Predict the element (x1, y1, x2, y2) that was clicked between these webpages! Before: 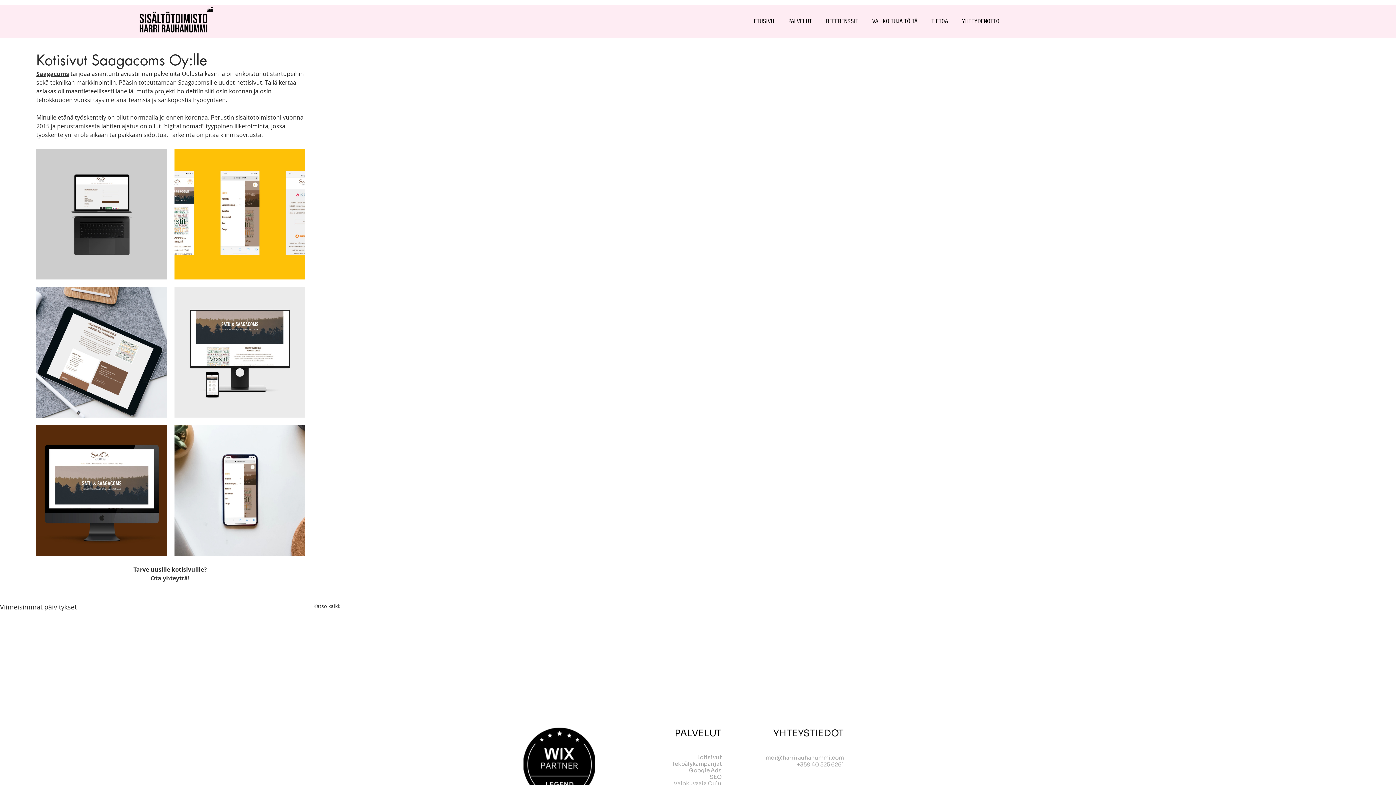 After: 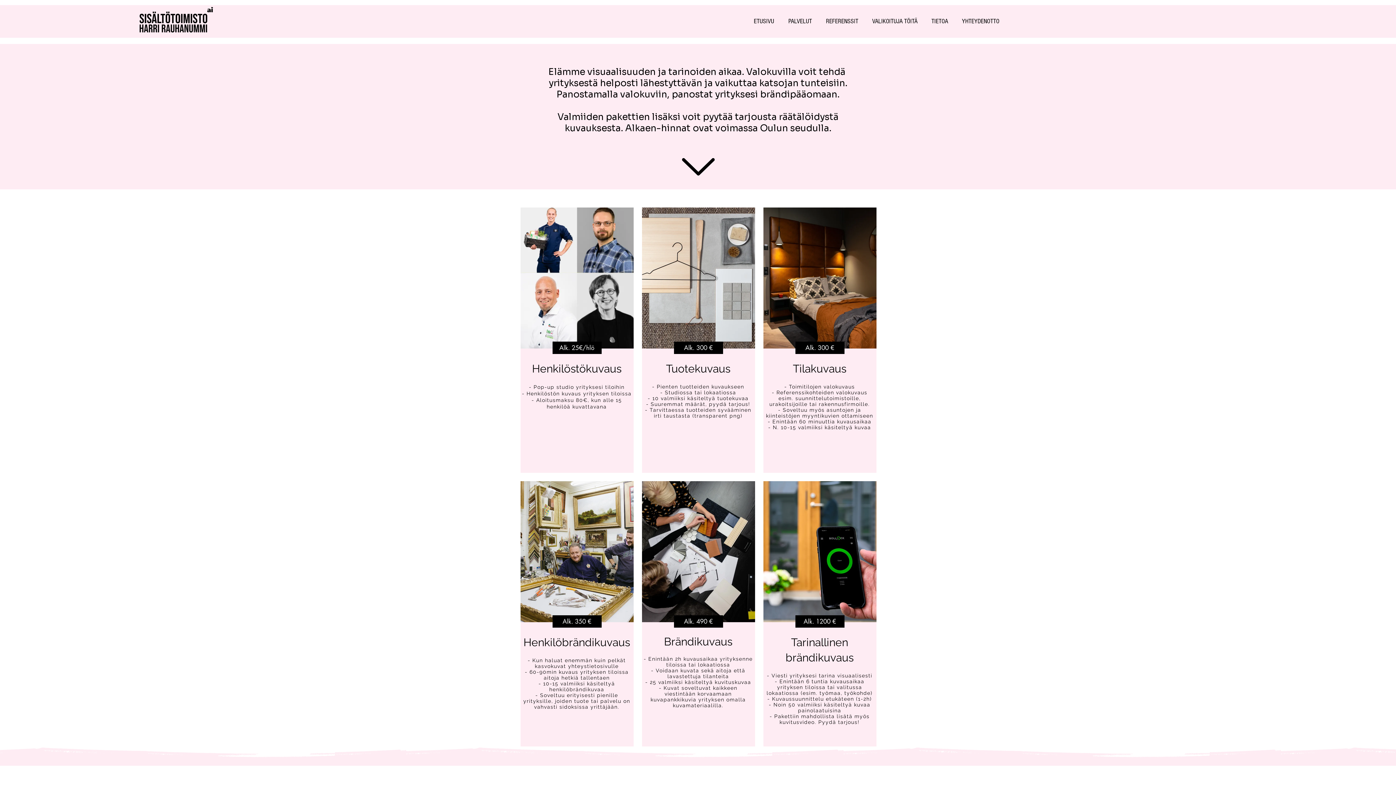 Action: label: Valokuvaaja Oulu bbox: (673, 780, 721, 787)